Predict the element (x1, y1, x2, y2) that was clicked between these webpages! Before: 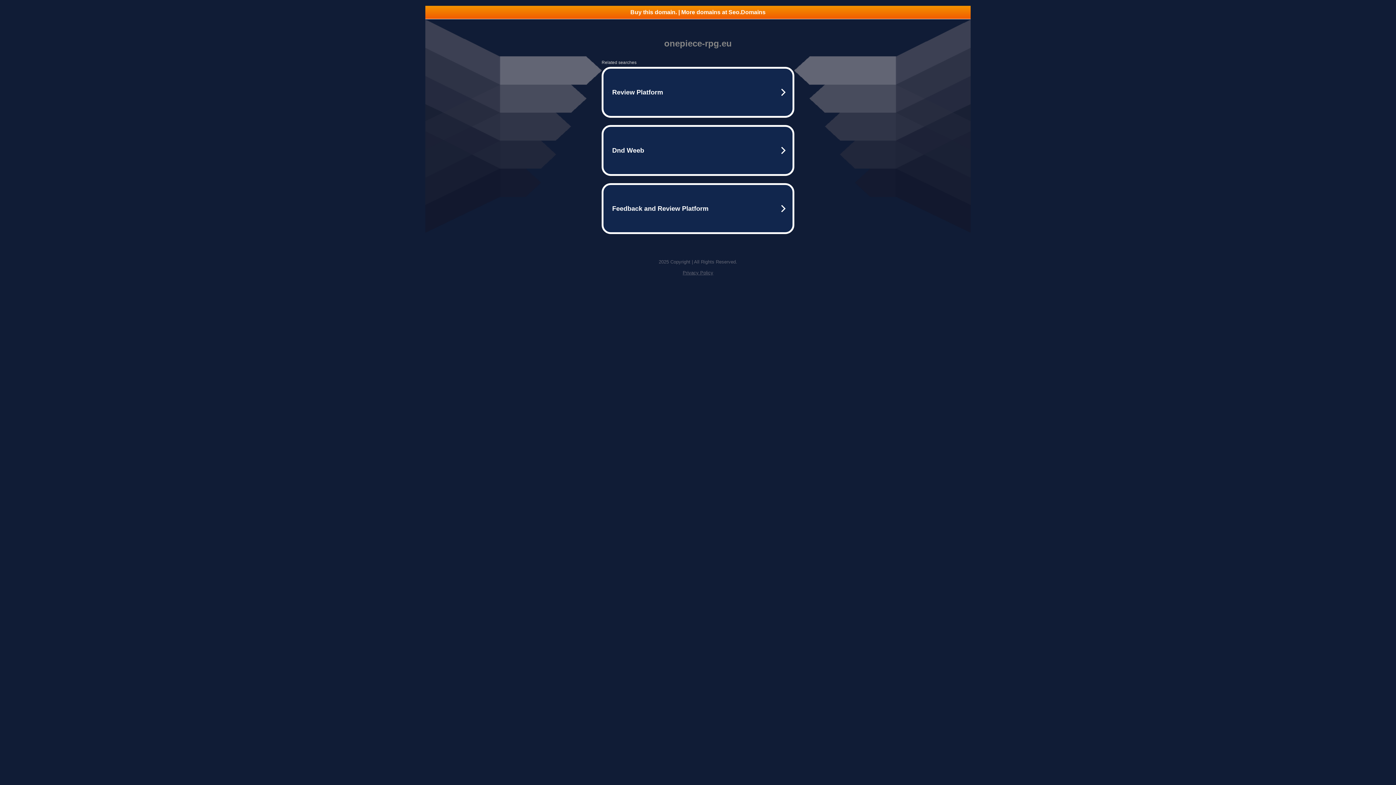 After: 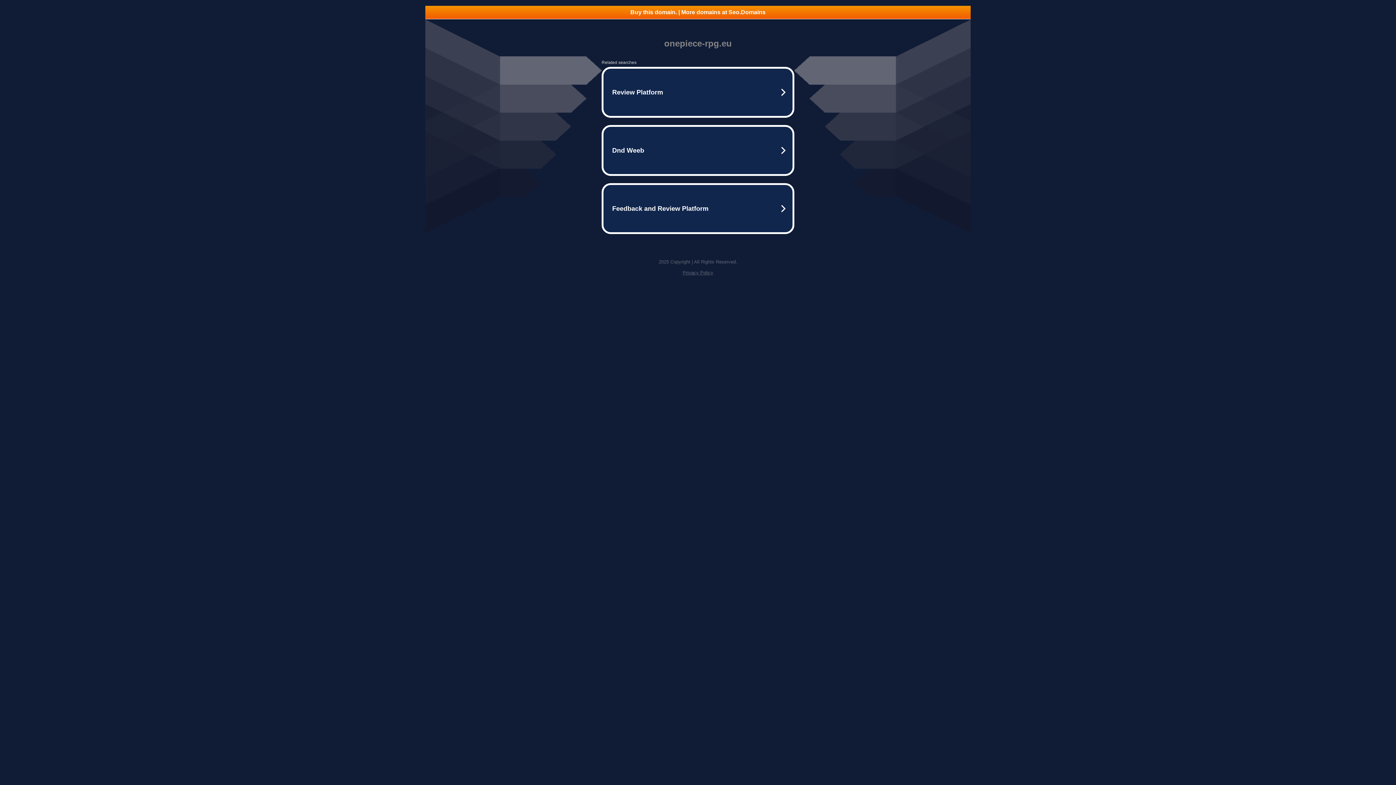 Action: label: Privacy Policy bbox: (682, 270, 713, 275)